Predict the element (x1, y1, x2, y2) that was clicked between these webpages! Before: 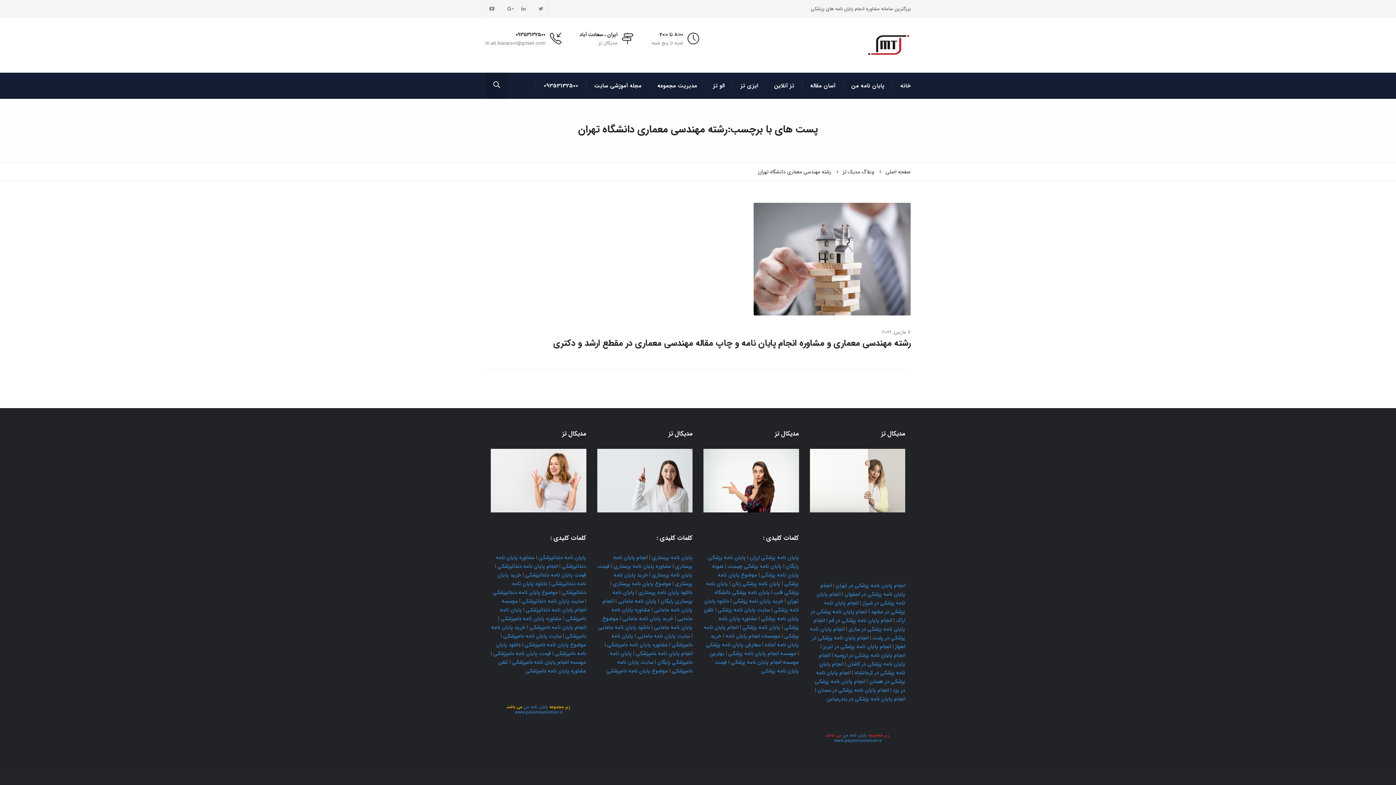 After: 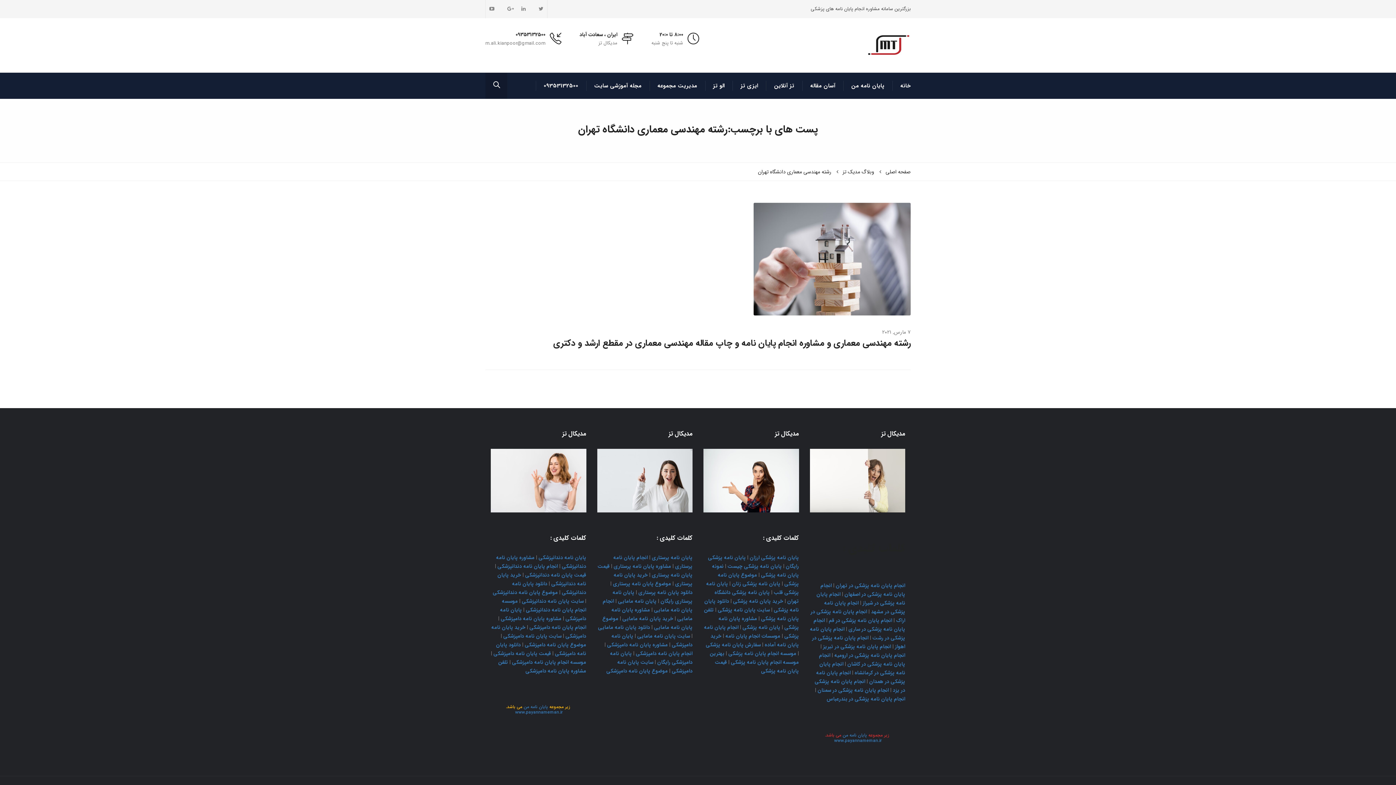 Action: bbox: (485, 30, 545, 38) label: 09353132500